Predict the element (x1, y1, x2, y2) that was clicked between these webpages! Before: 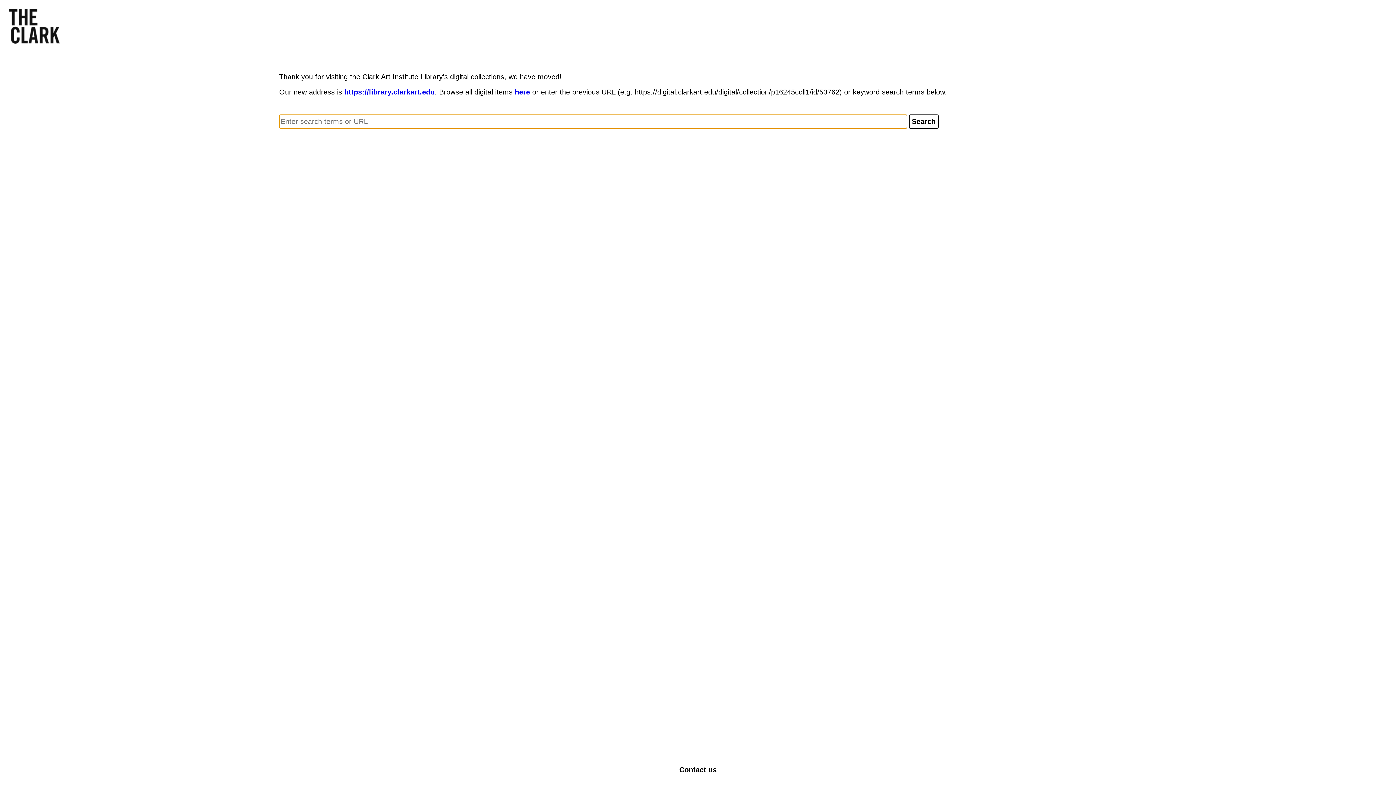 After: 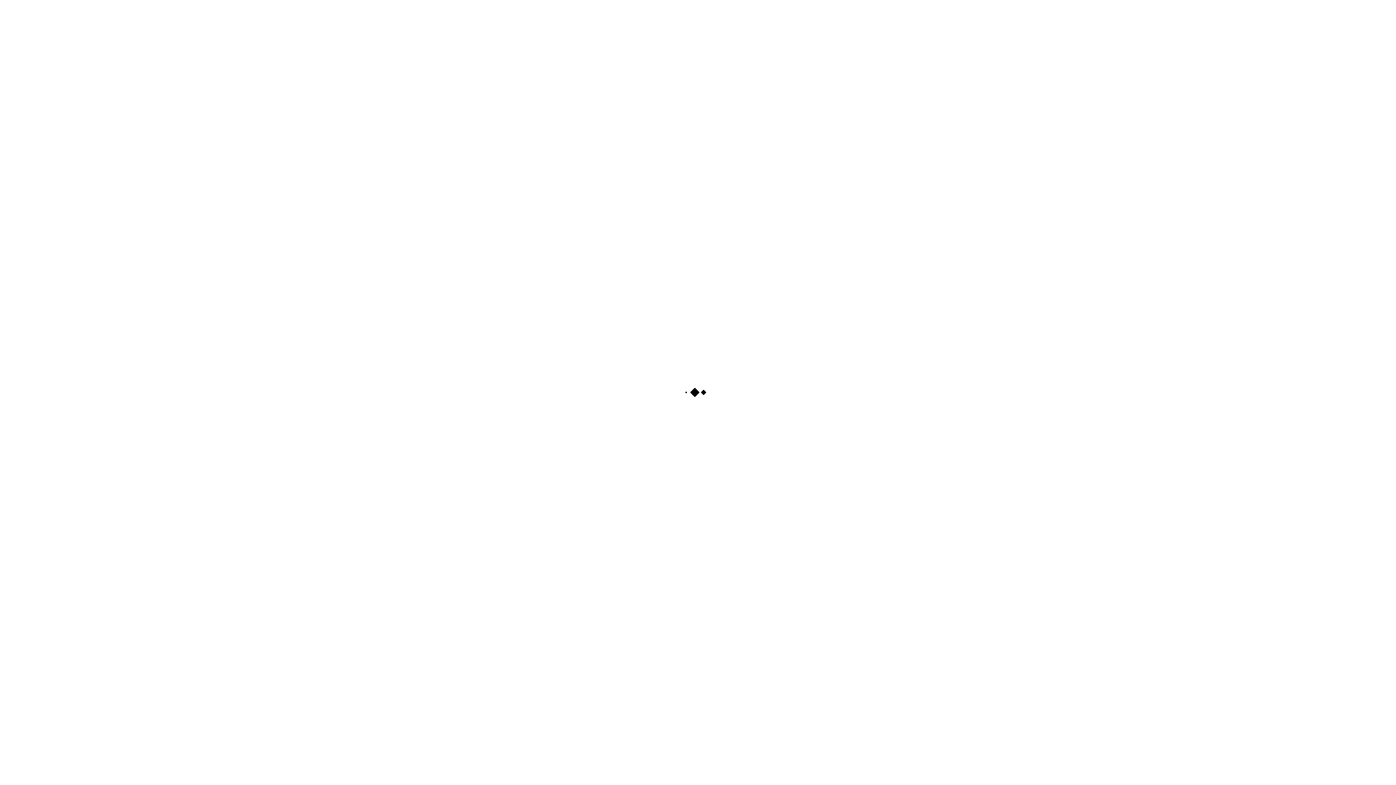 Action: bbox: (344, 88, 434, 96) label: https://library.clarkart.edu